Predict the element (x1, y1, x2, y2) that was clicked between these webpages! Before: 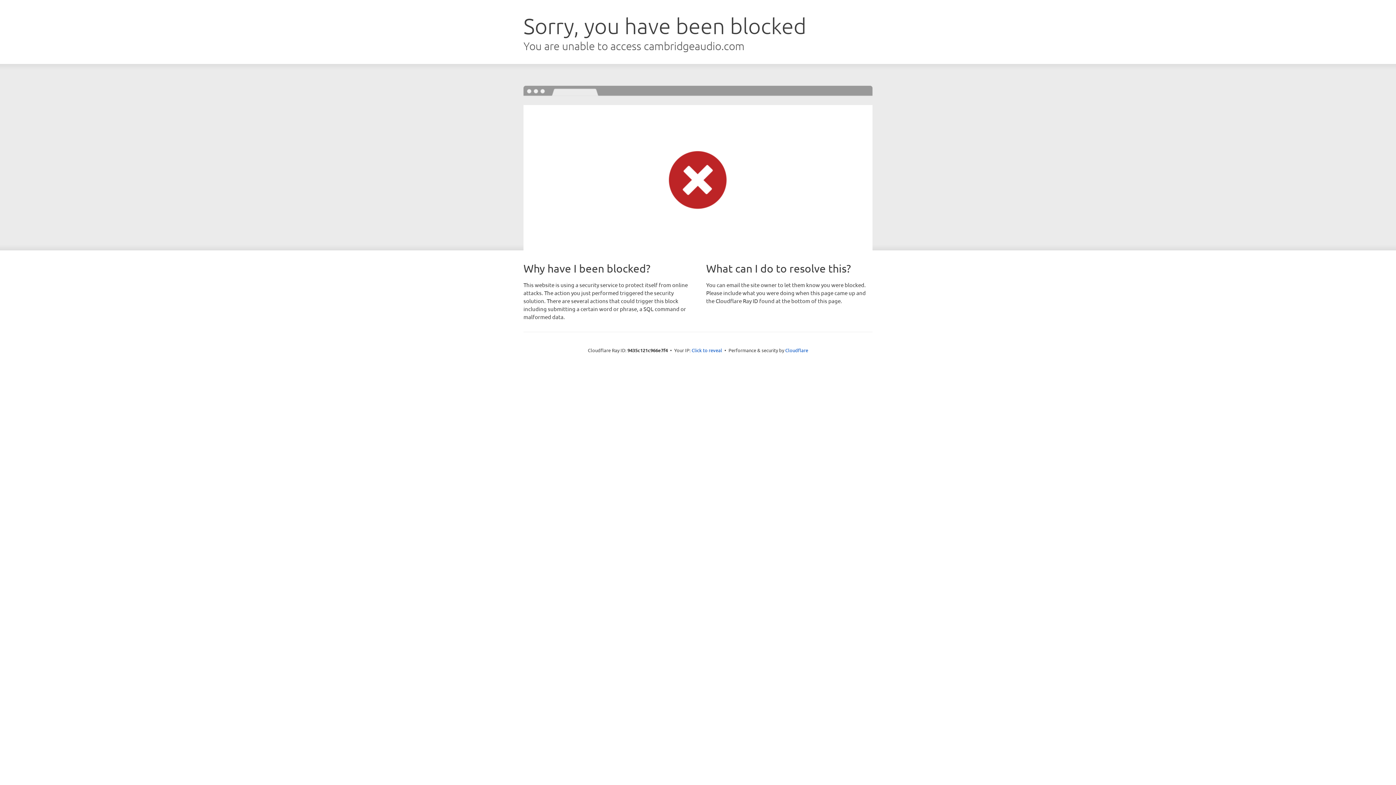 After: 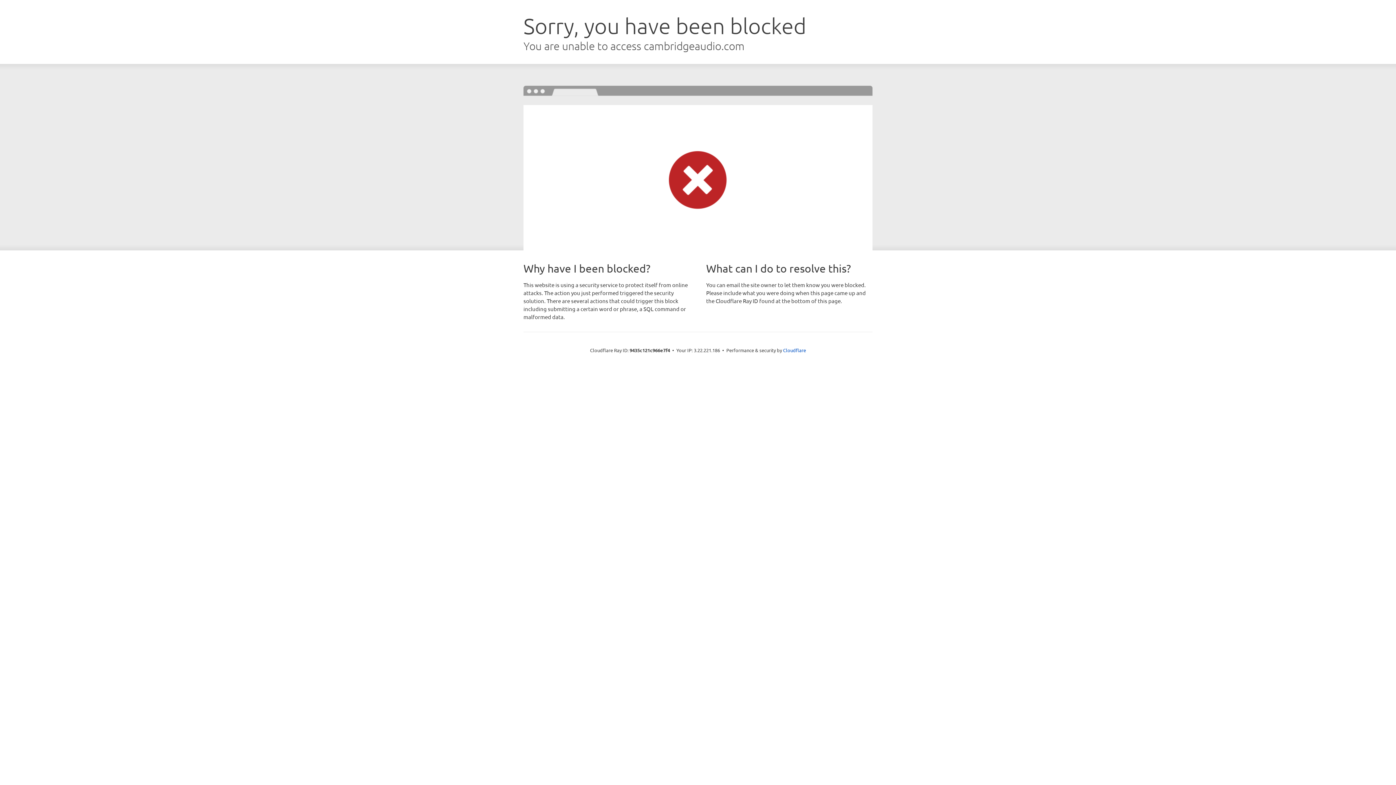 Action: bbox: (691, 346, 722, 353) label: Click to reveal